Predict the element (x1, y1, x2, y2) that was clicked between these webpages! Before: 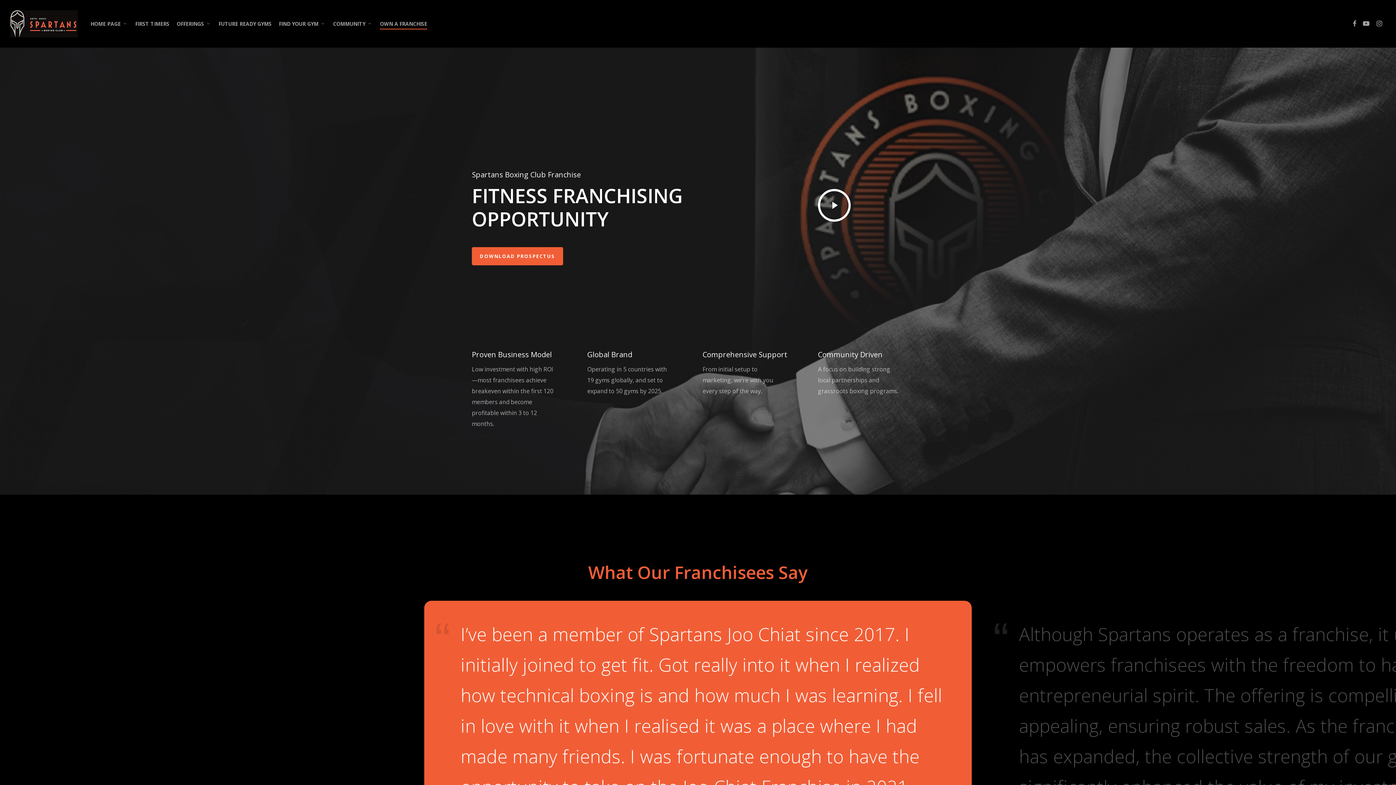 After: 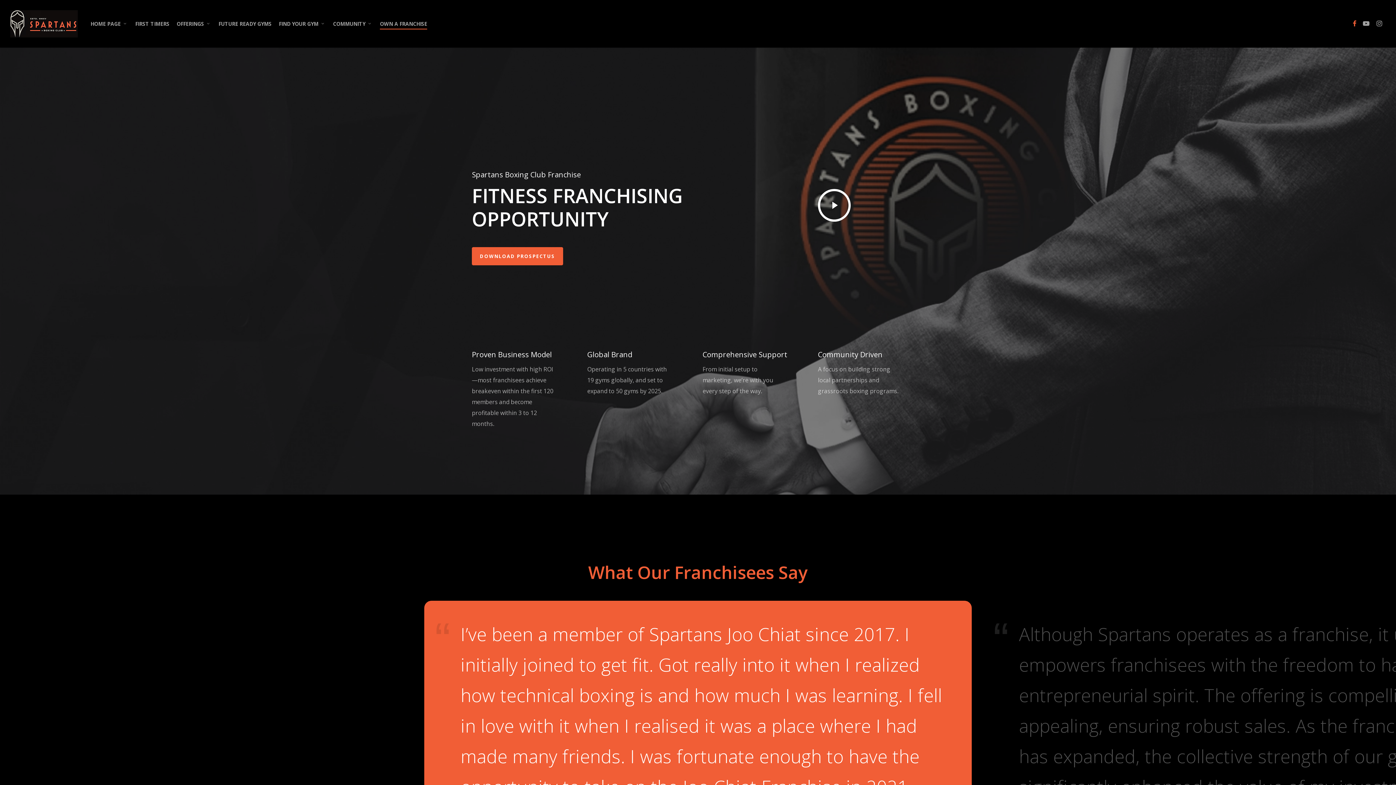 Action: bbox: (1349, 19, 1360, 27) label: FACEBOOK